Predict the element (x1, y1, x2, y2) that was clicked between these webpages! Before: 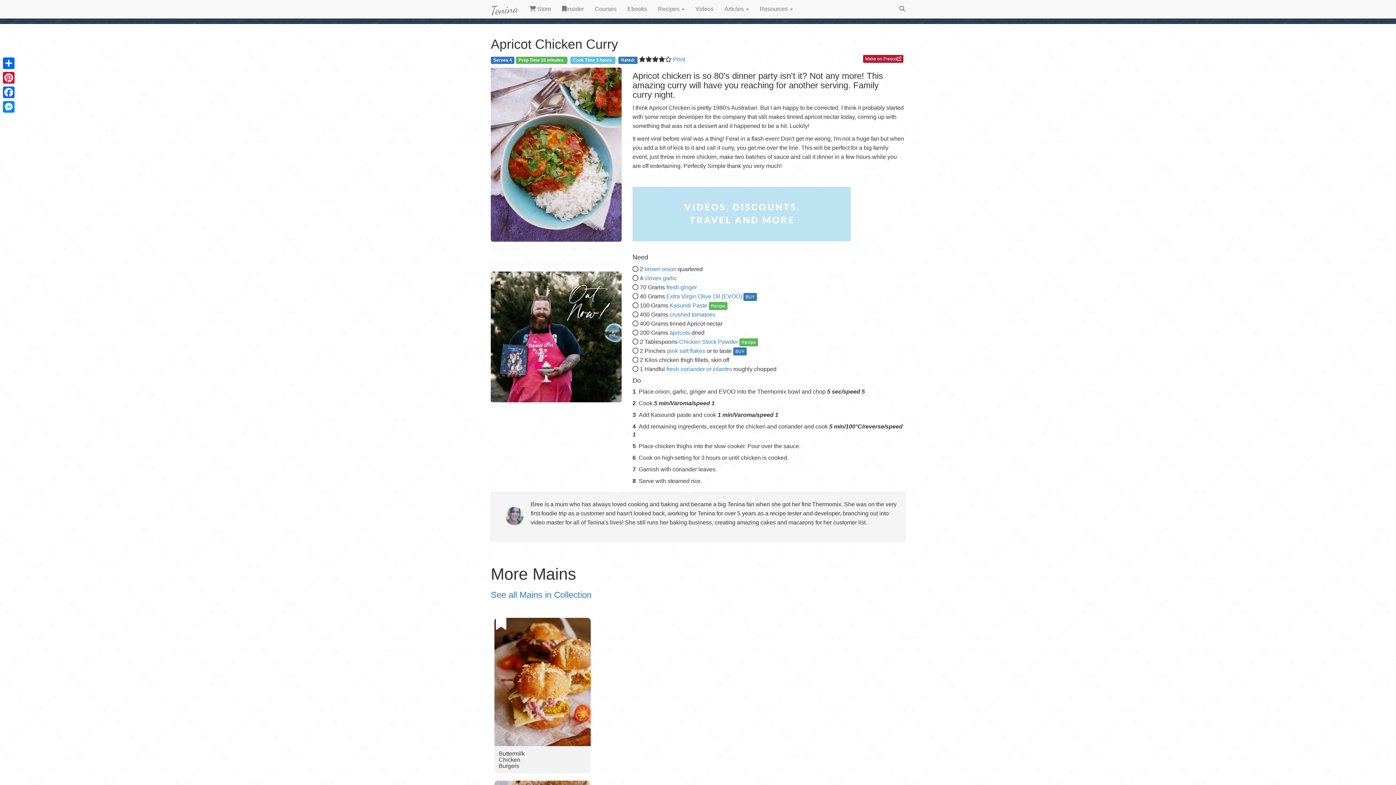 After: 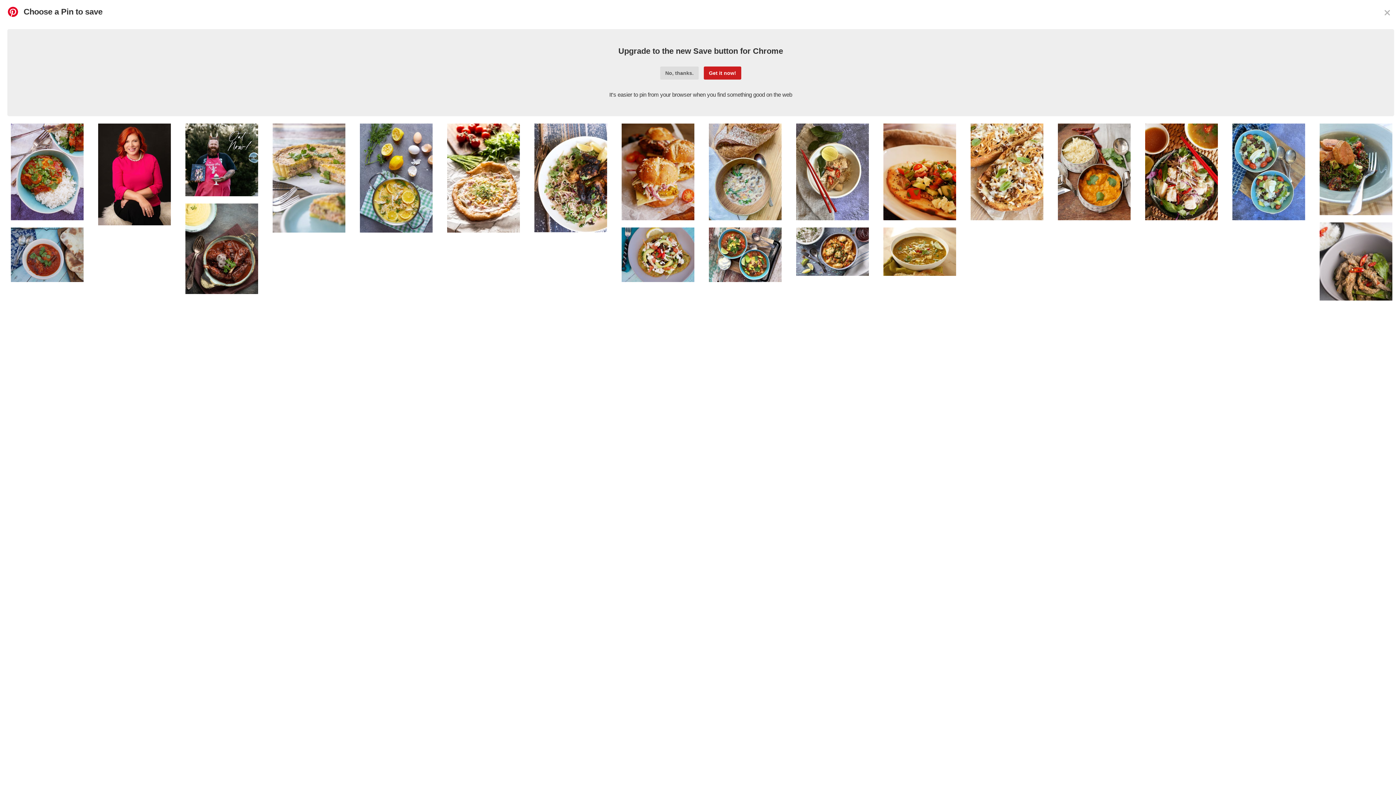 Action: bbox: (1, 70, 16, 85) label: Pinterest